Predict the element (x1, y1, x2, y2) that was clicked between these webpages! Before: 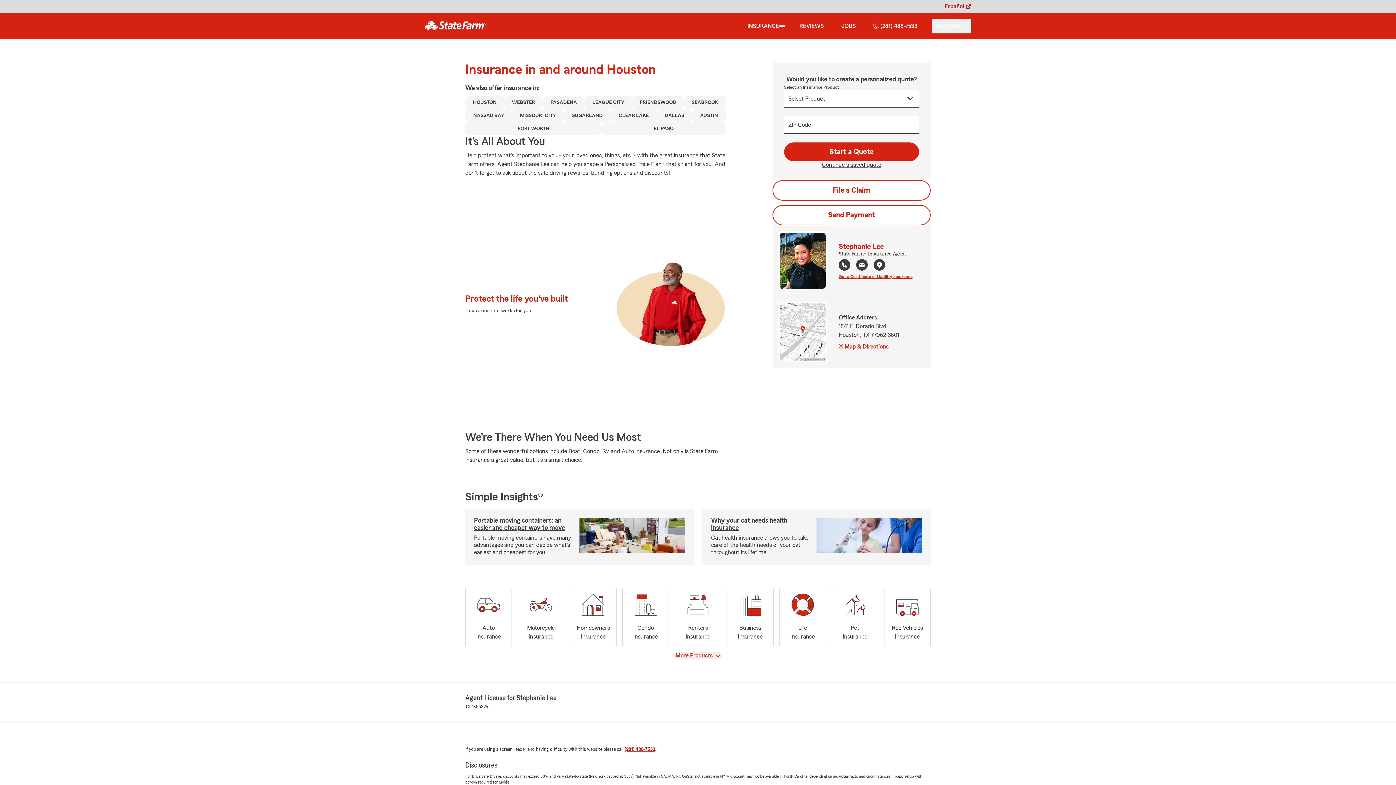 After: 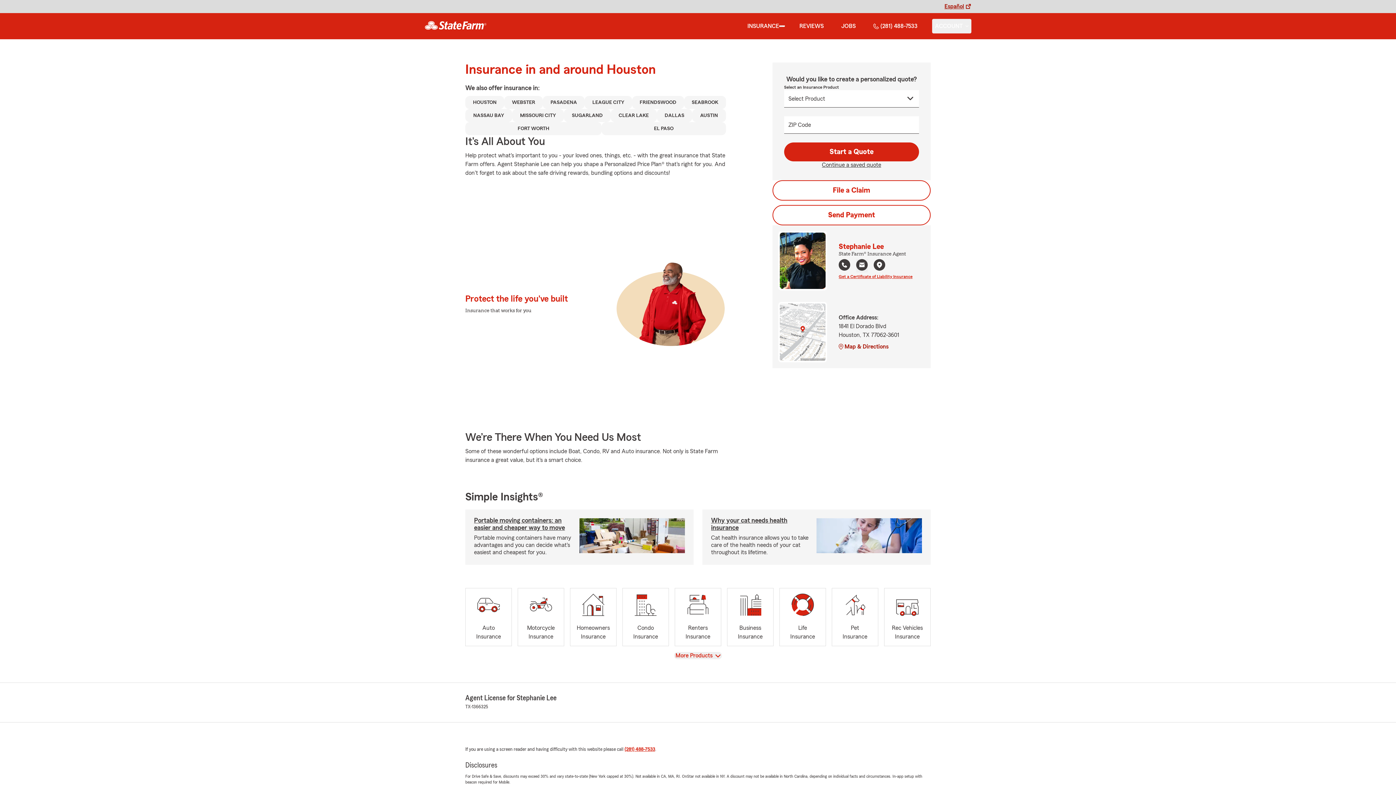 Action: bbox: (838, 342, 912, 351) label: Map & Directions